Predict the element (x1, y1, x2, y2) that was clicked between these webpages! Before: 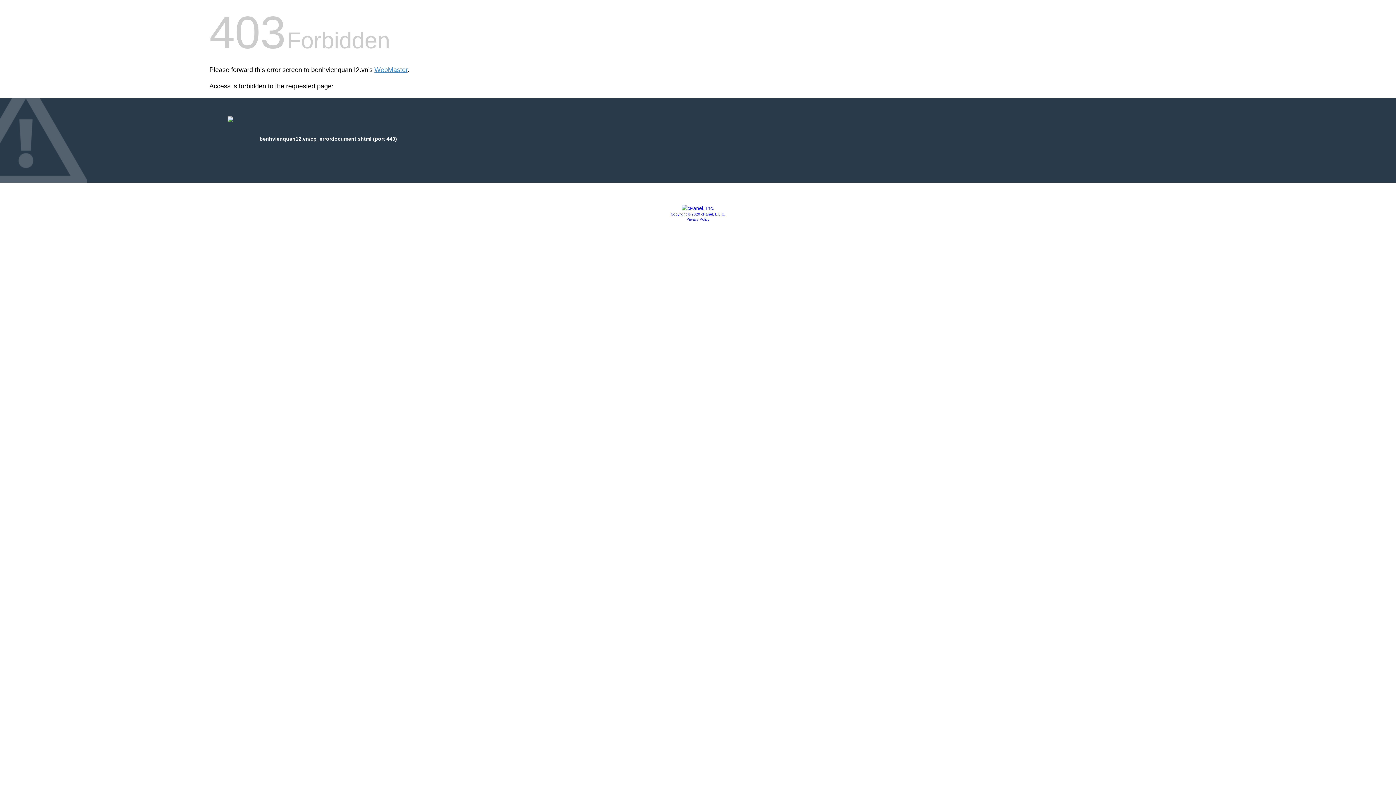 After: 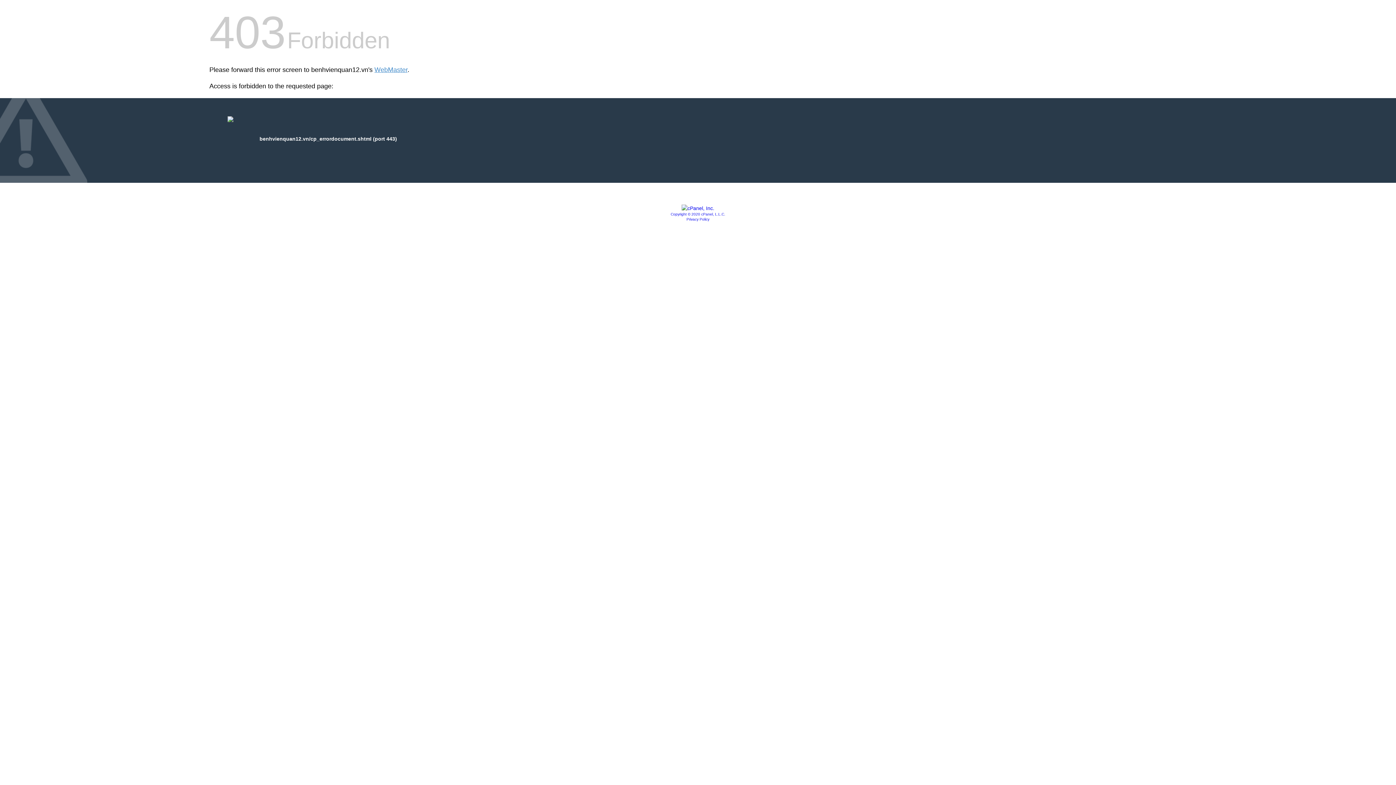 Action: bbox: (670, 212, 725, 216) label: Copyright © 2020 cPanel, L.L.C.